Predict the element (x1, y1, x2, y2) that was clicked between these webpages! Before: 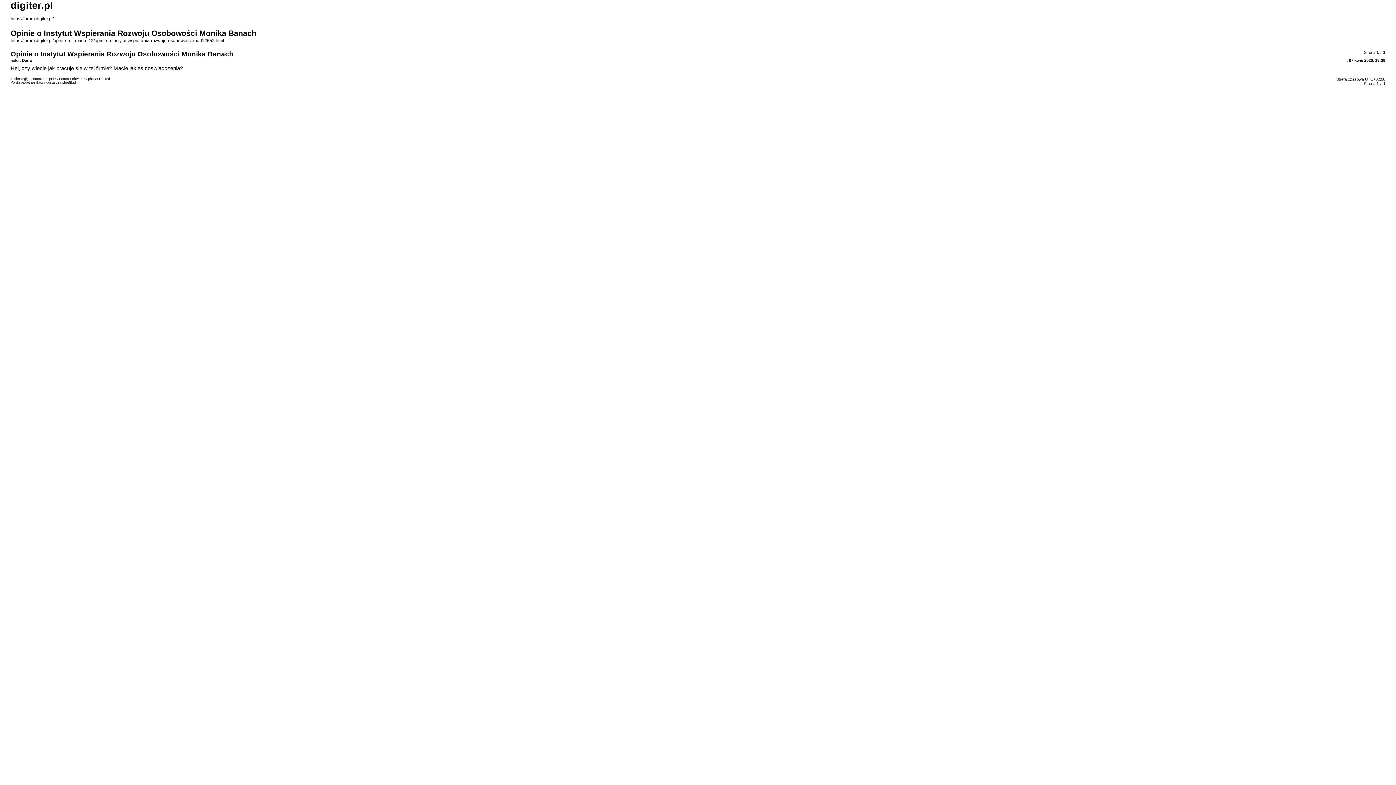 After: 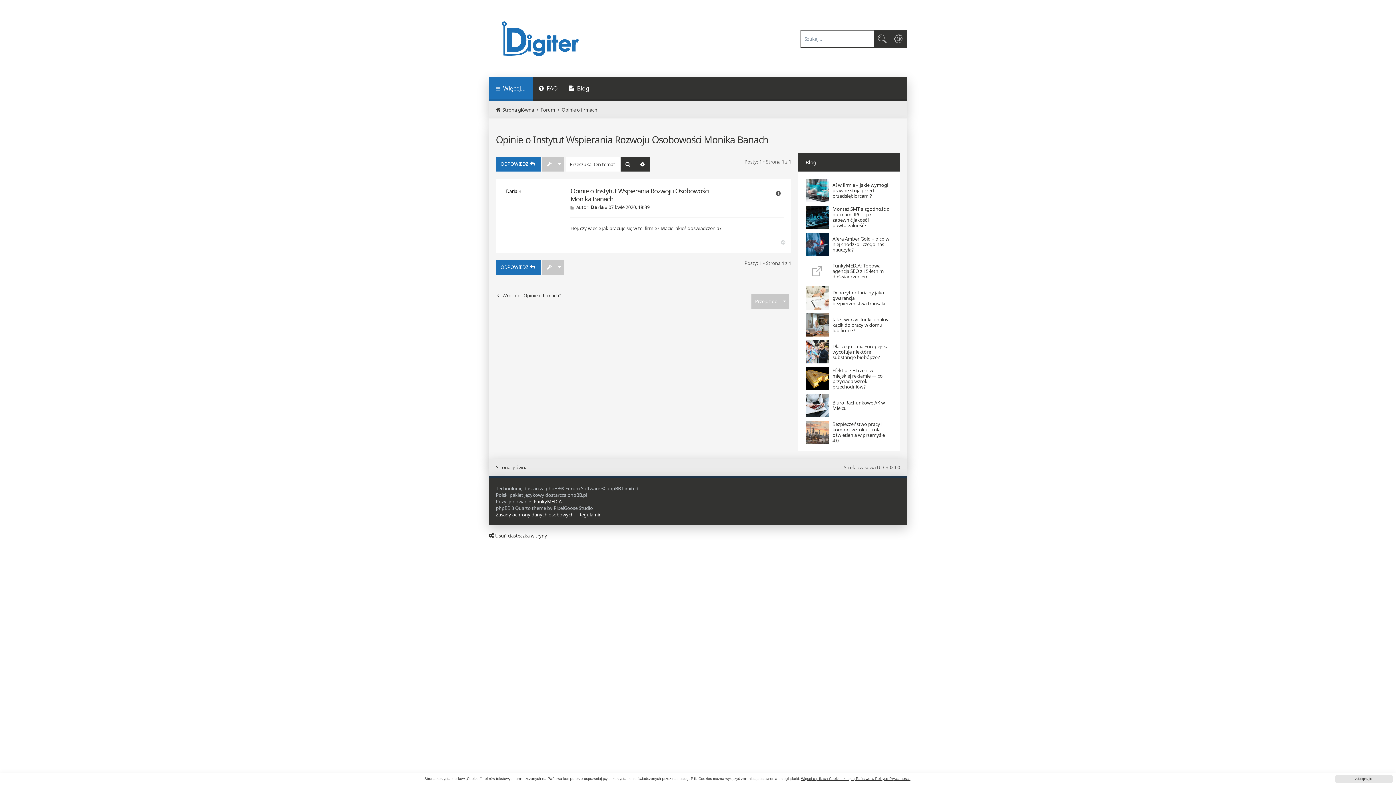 Action: bbox: (10, 38, 224, 43) label: https://forum.digiter.pl/opinie-o-firmach-f12/opinie-o-instytut-wspierania-rozwoju-osobowosci-mo-t12652.html